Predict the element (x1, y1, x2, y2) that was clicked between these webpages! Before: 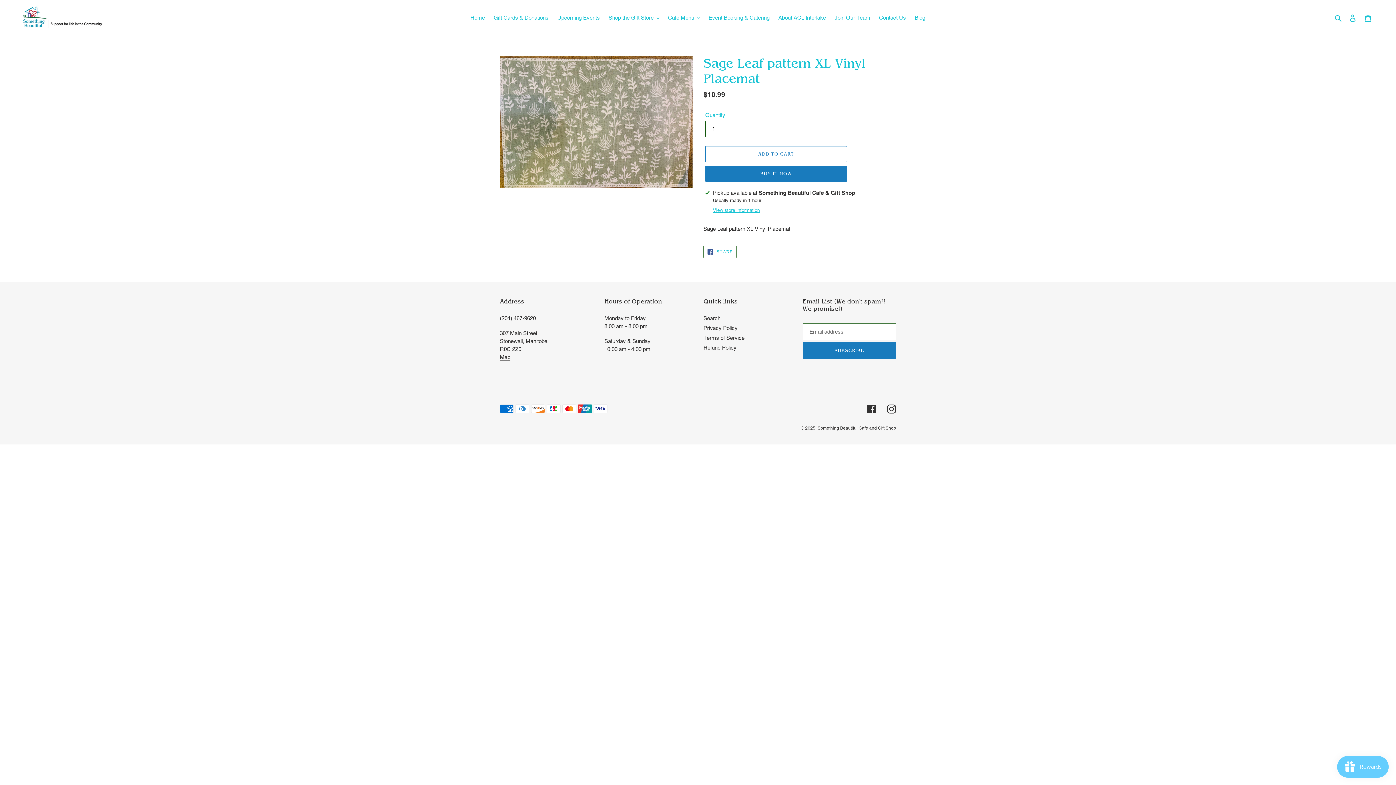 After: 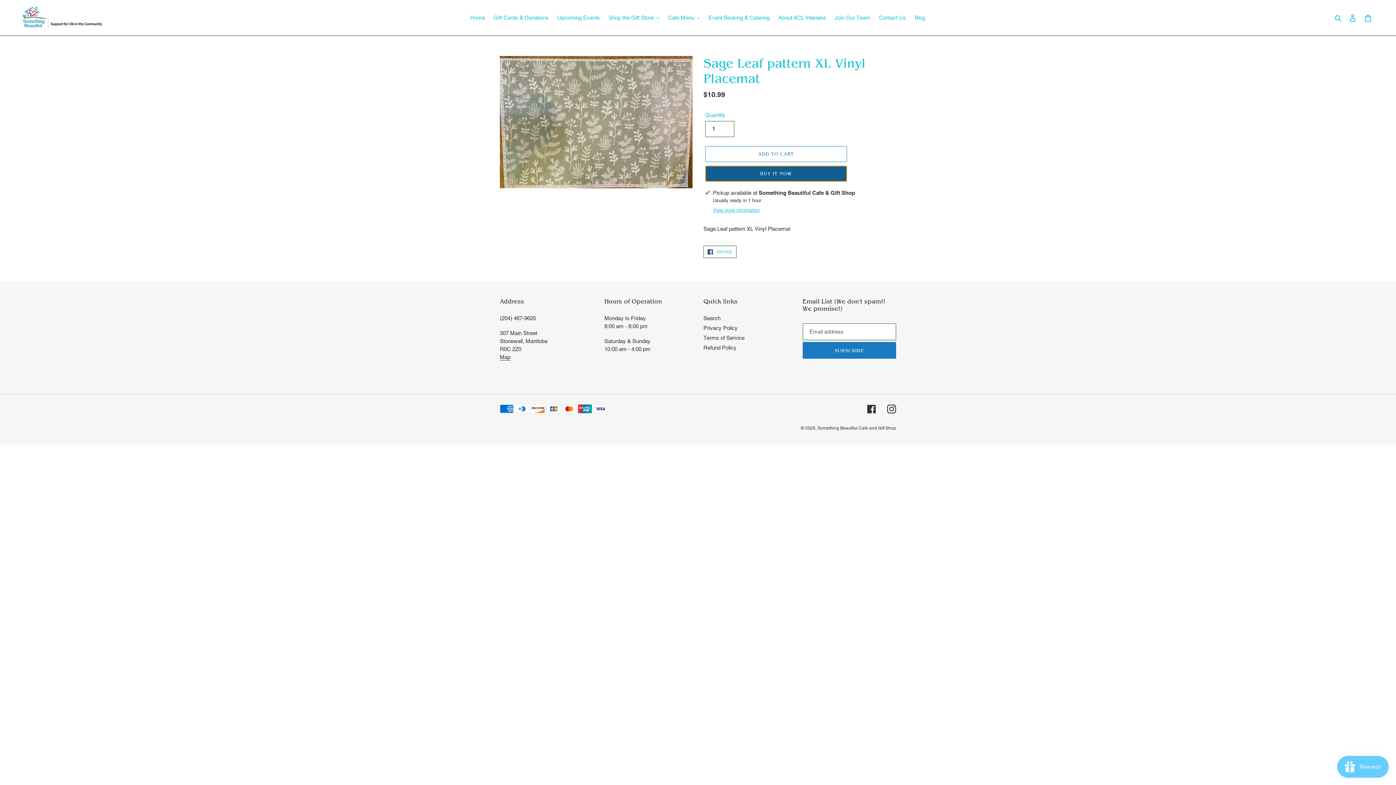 Action: bbox: (705, 165, 847, 181) label: BUY IT NOW